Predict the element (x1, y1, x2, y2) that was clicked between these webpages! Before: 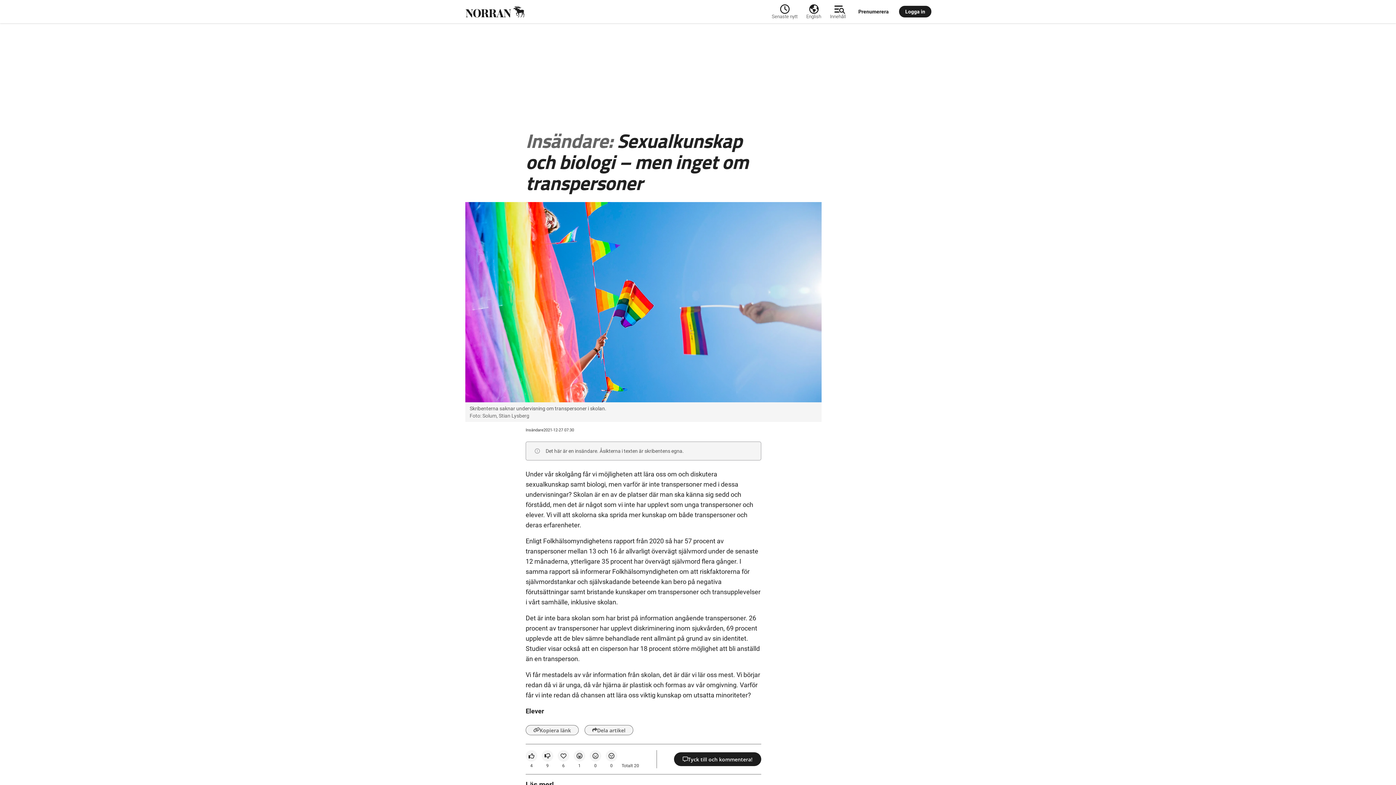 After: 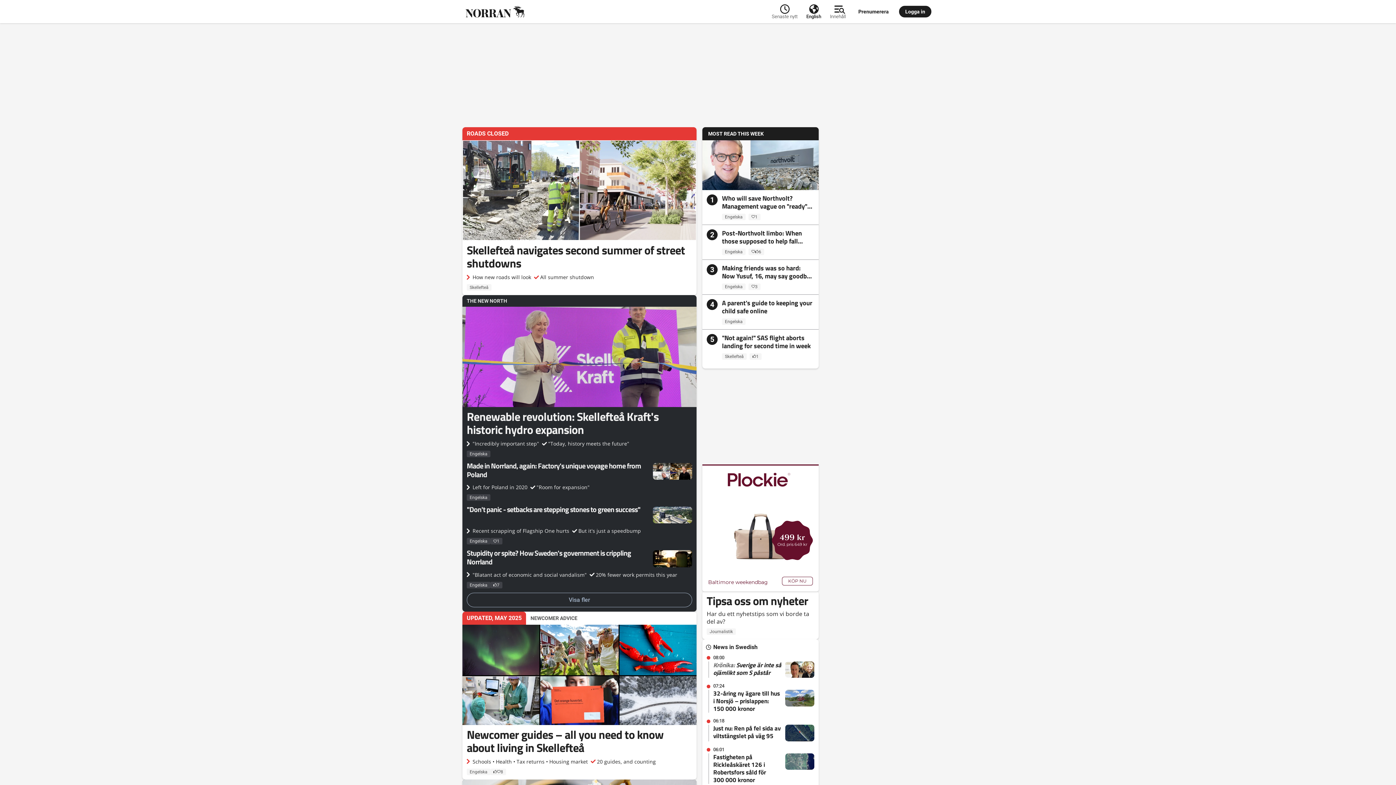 Action: bbox: (802, 2, 825, 20) label: English